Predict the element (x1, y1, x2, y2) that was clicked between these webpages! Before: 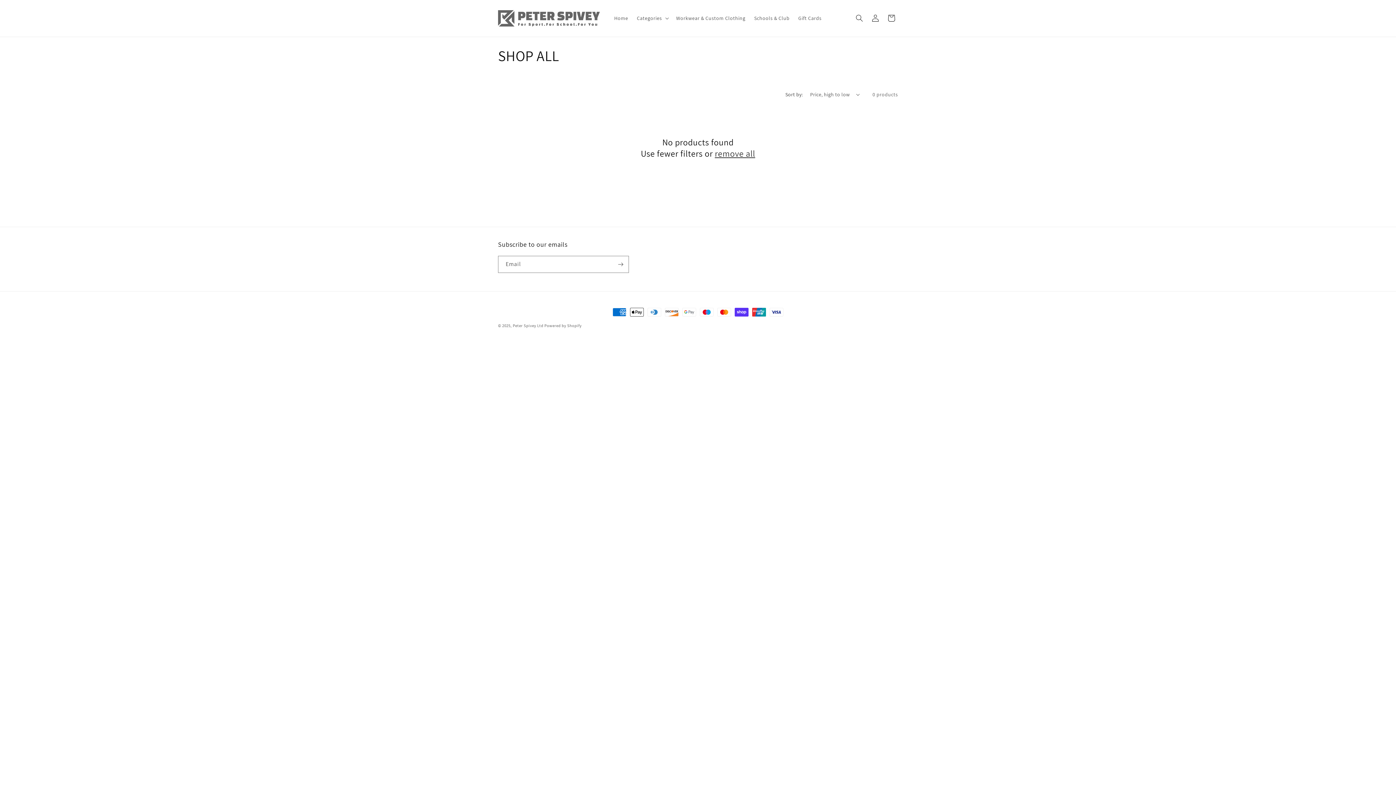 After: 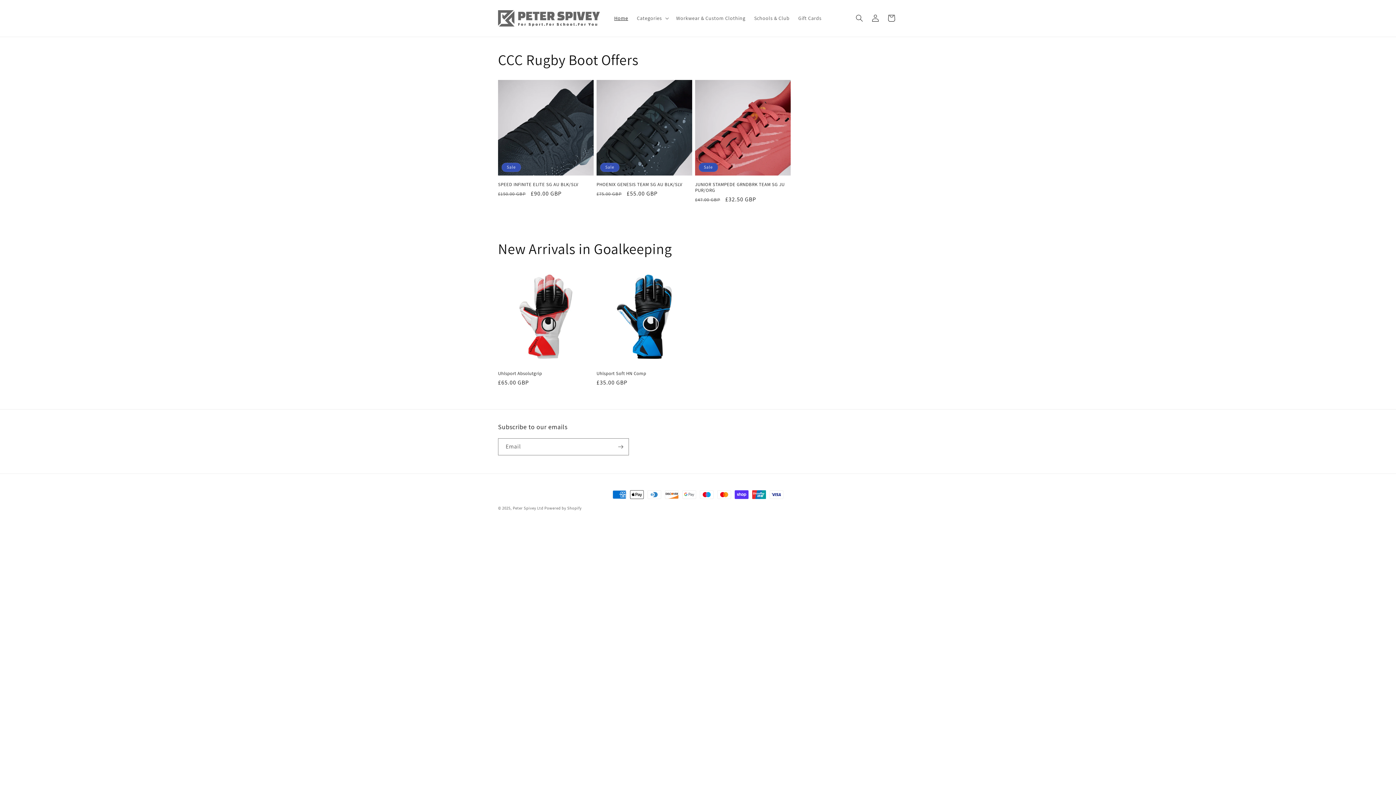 Action: label: Home bbox: (610, 10, 632, 25)